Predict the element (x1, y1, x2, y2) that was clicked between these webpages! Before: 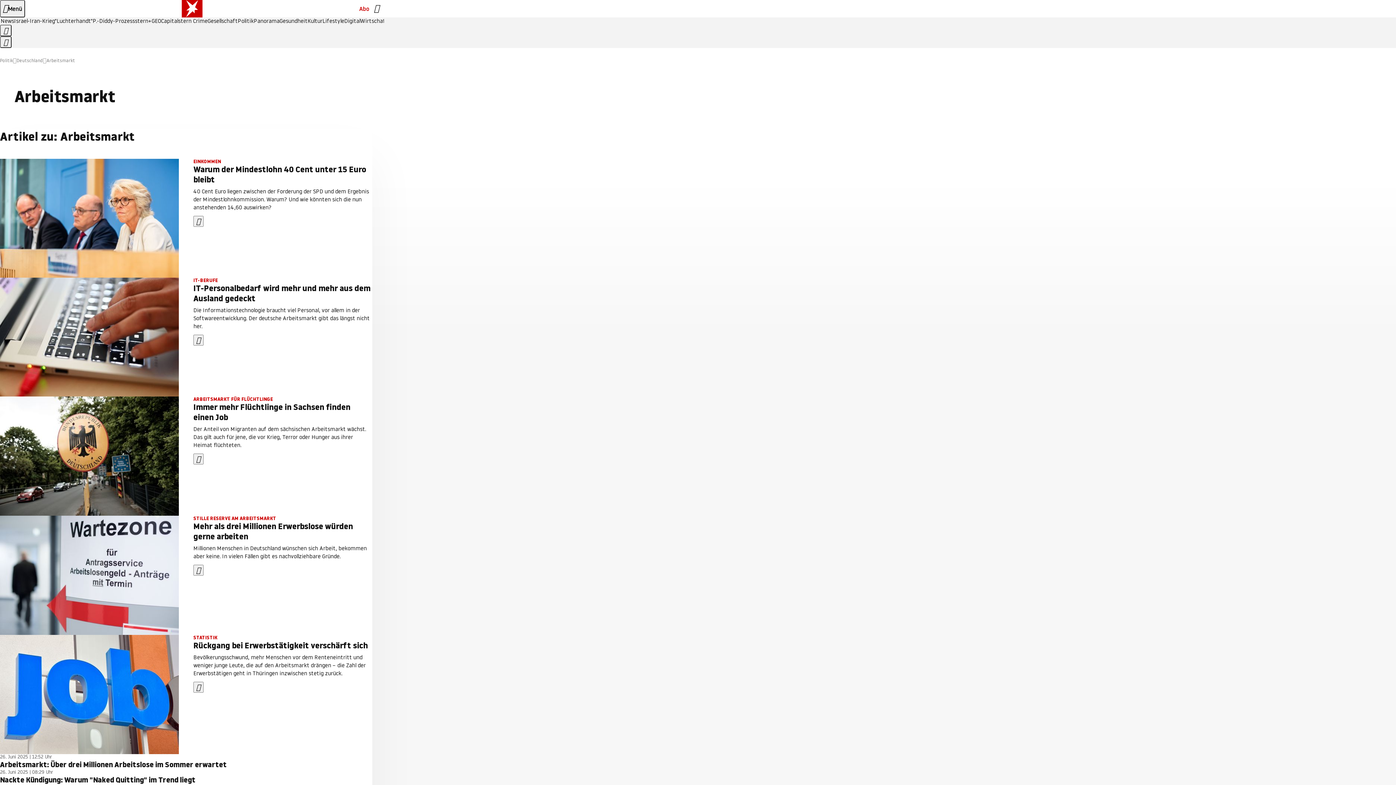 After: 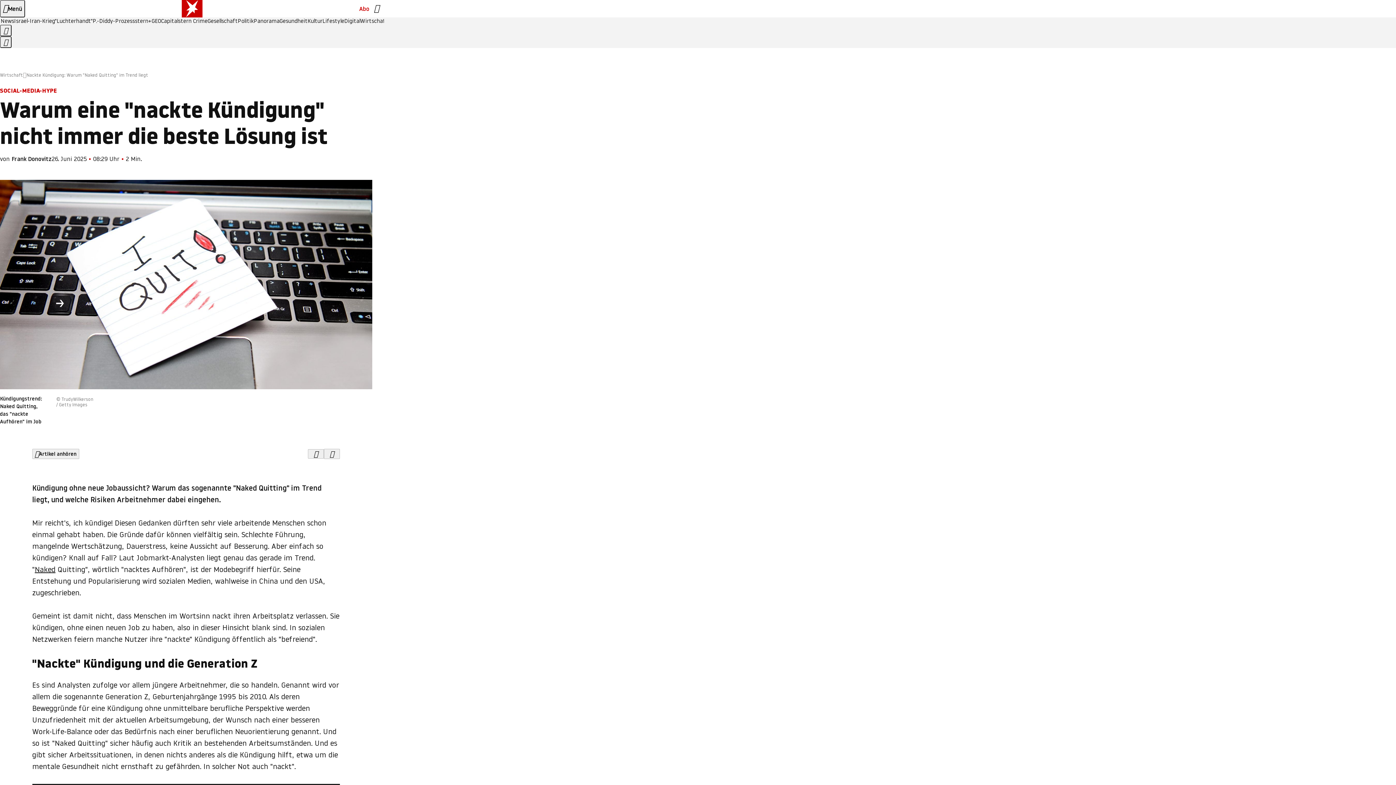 Action: bbox: (0, 775, 372, 785) label: Nackte Kündigung: Warum "Naked Quitting" im Trend liegt